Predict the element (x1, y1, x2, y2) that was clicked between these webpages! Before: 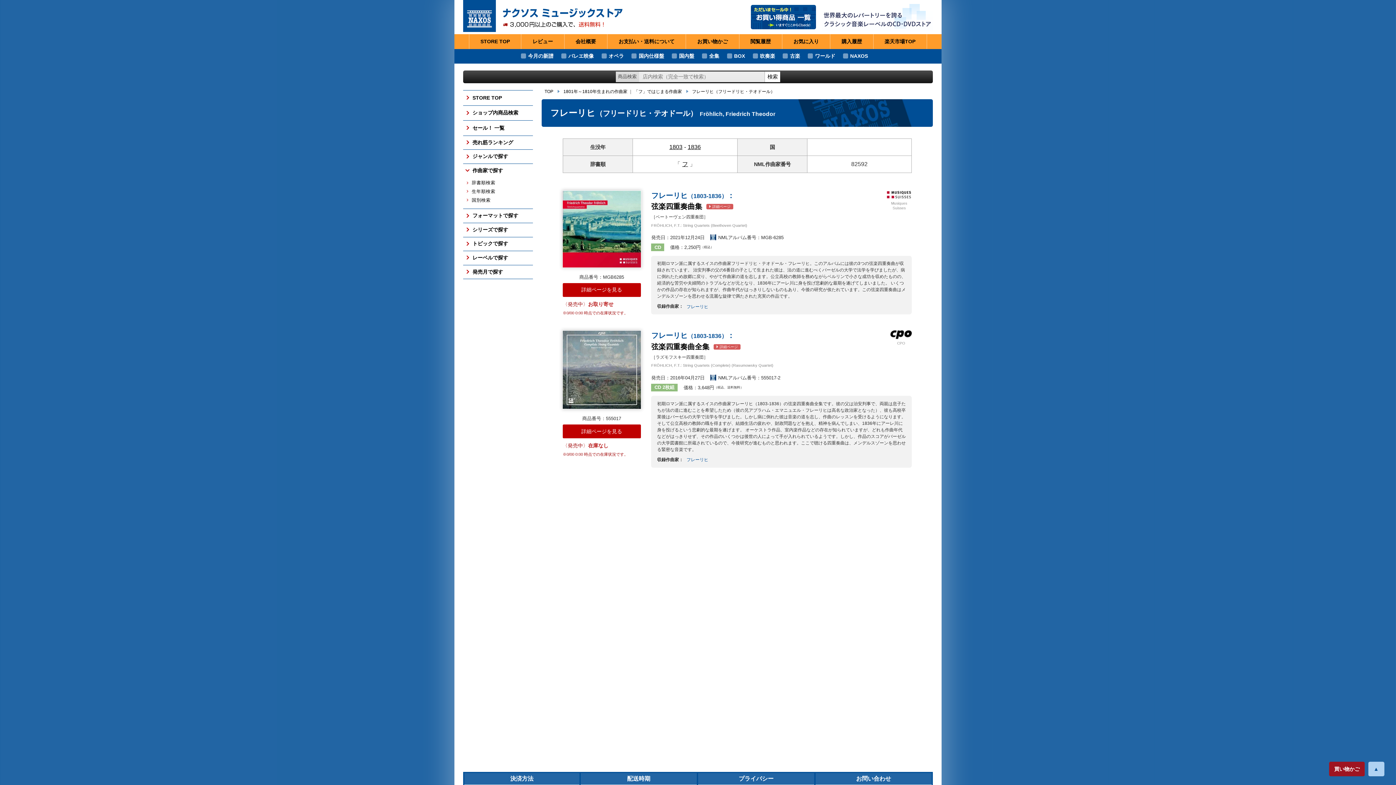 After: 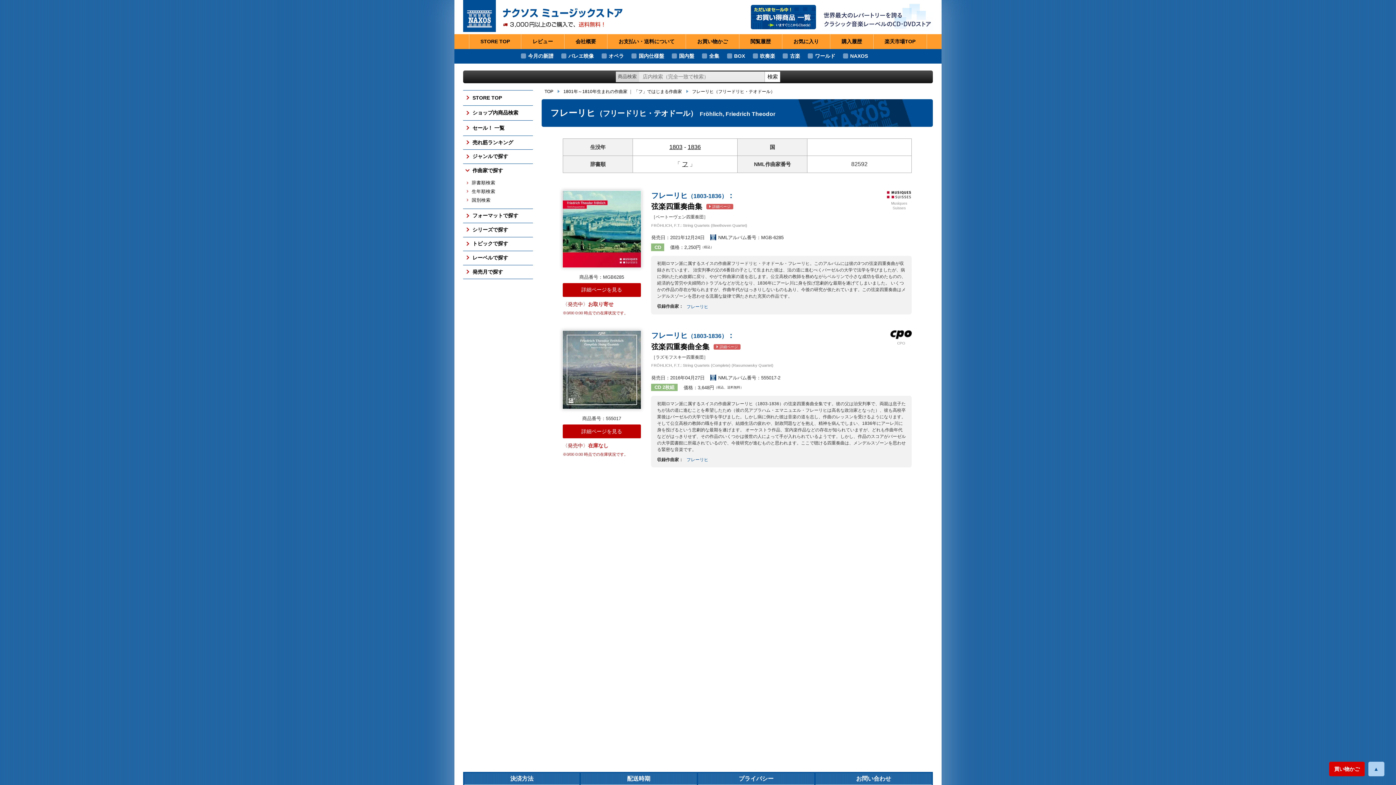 Action: label: 買い物かご bbox: (1329, 762, 1365, 776)